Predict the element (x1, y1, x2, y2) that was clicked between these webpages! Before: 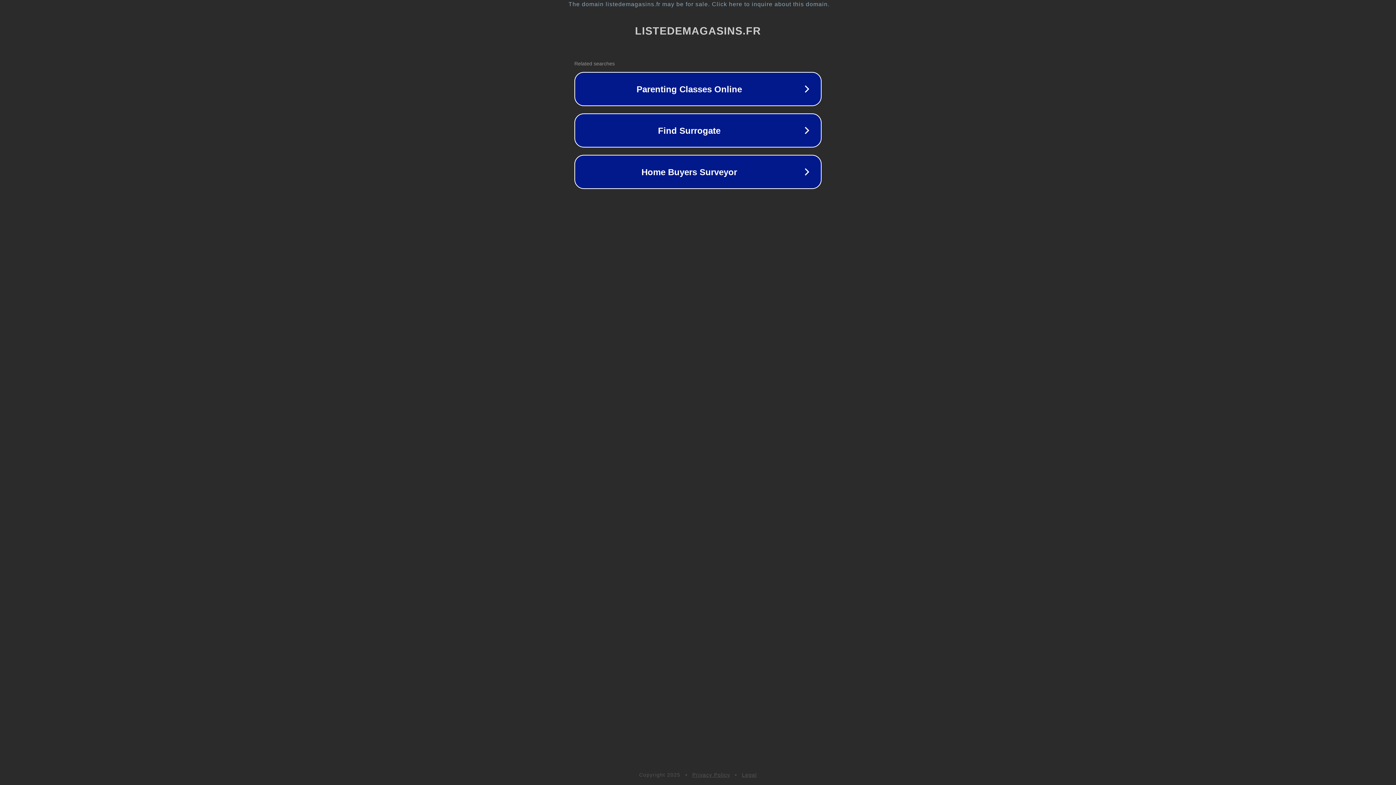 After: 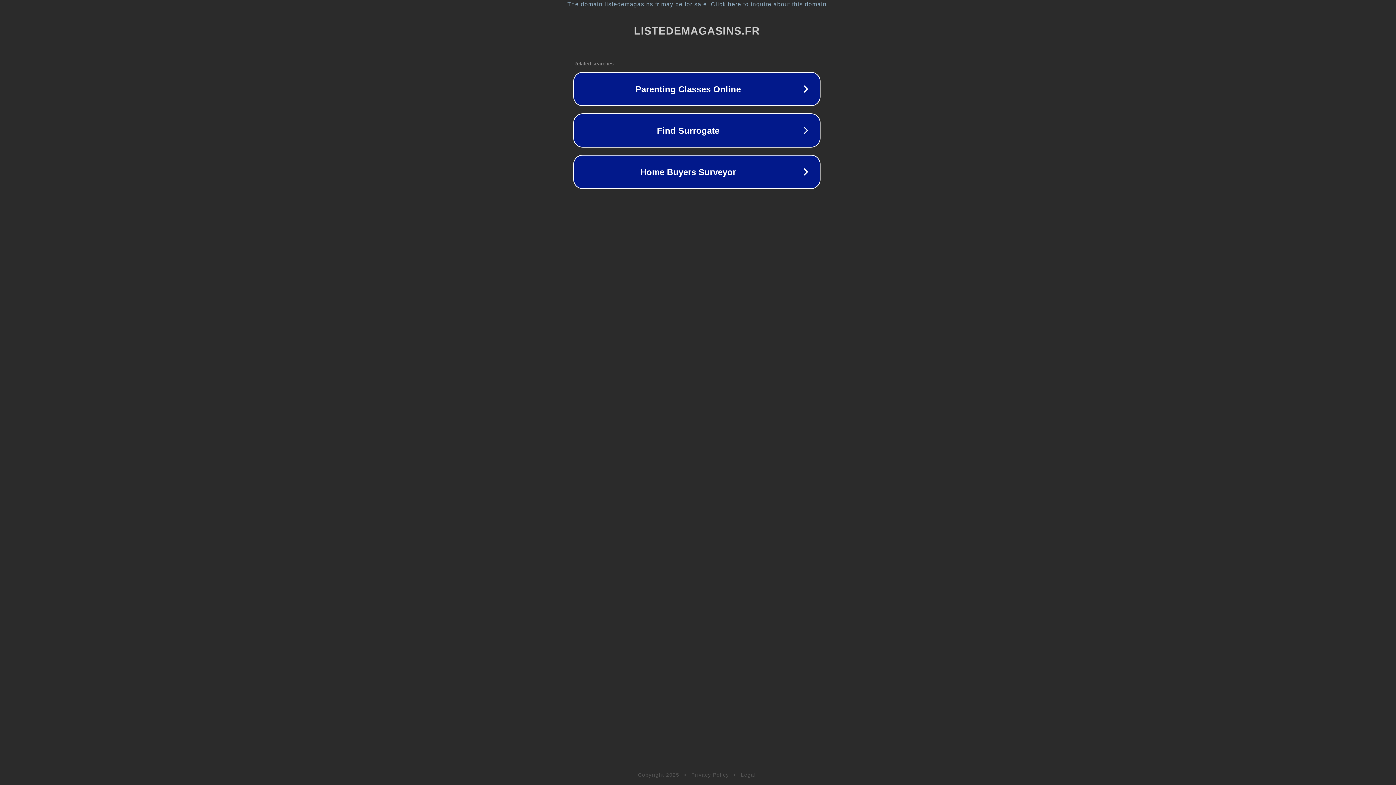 Action: label: The domain listedemagasins.fr may be for sale. Click here to inquire about this domain. bbox: (1, 1, 1397, 7)